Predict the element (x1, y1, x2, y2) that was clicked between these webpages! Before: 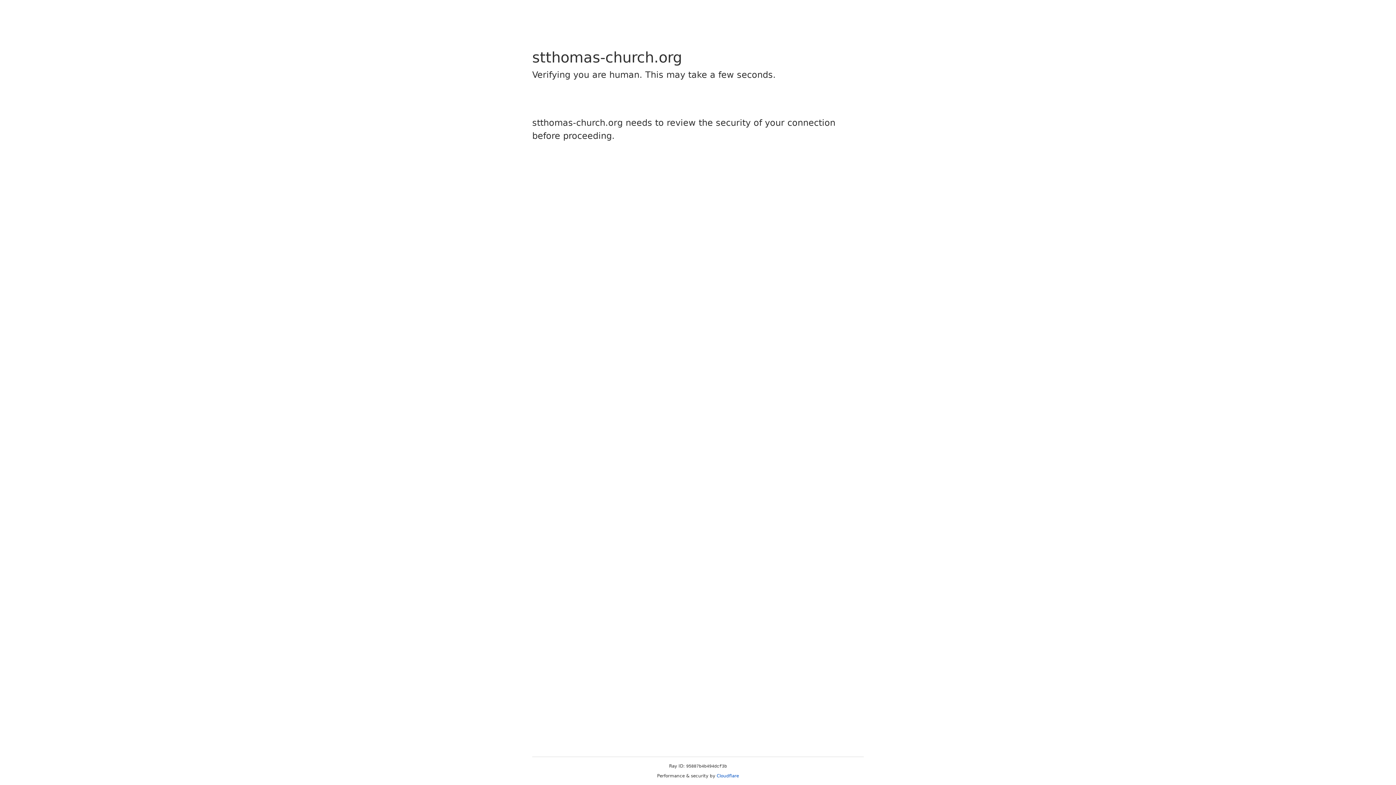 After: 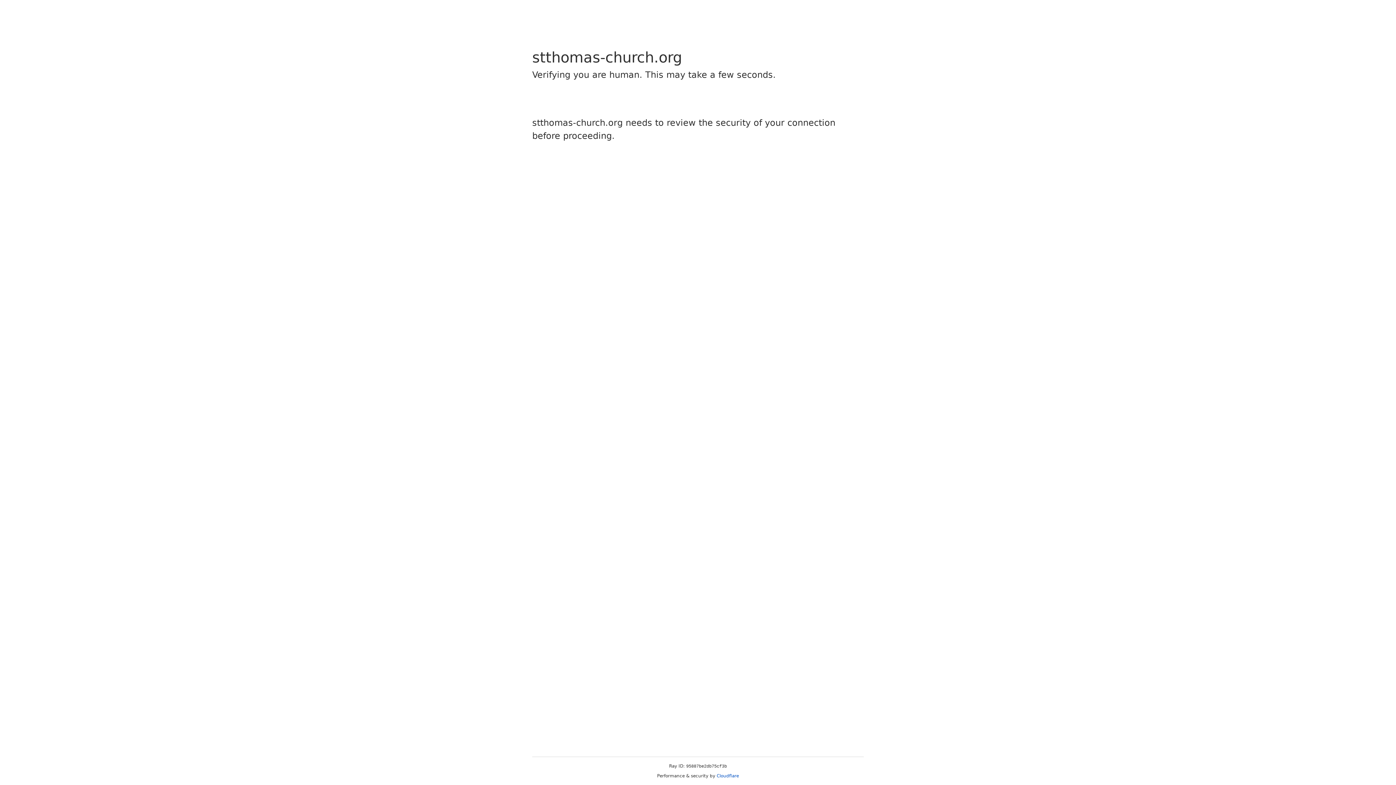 Action: label: Cloudflare bbox: (716, 773, 739, 778)